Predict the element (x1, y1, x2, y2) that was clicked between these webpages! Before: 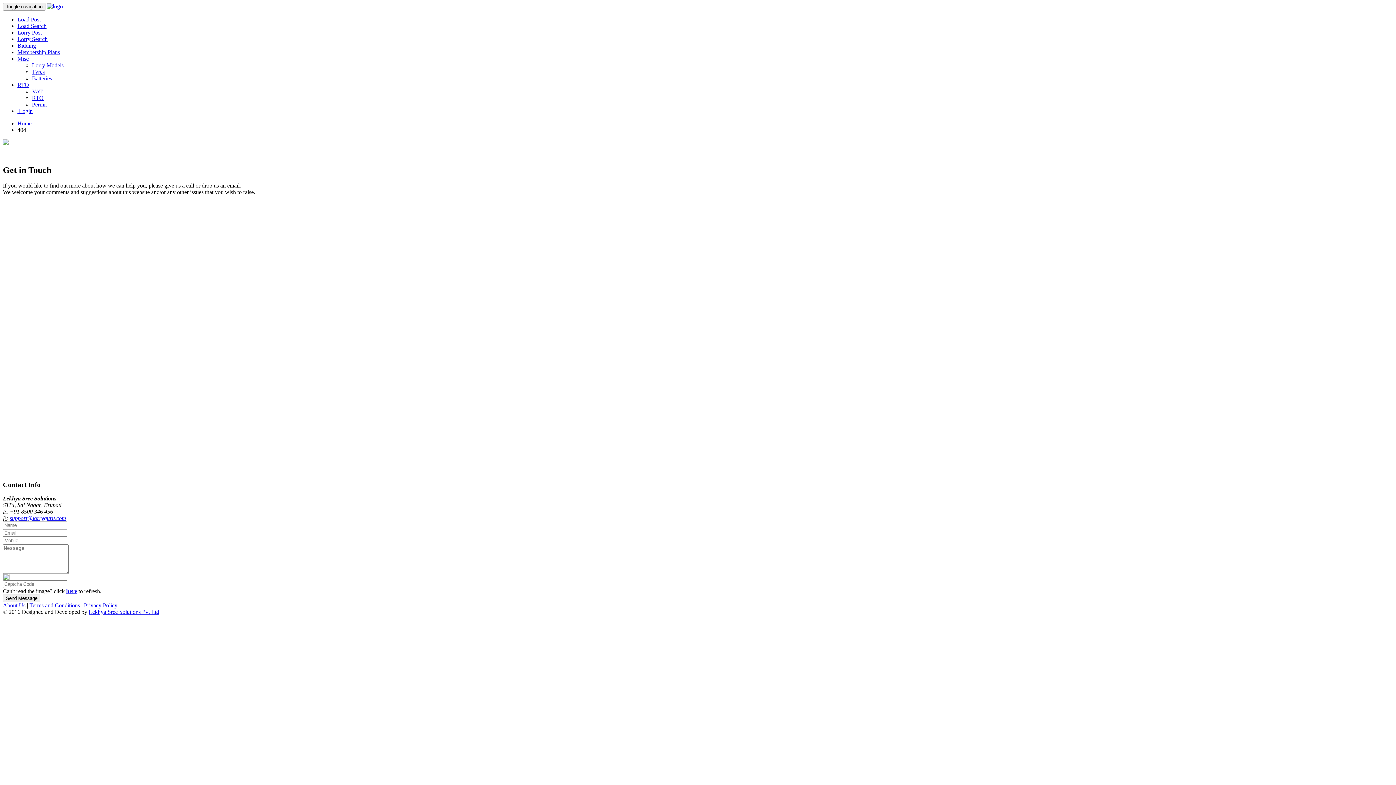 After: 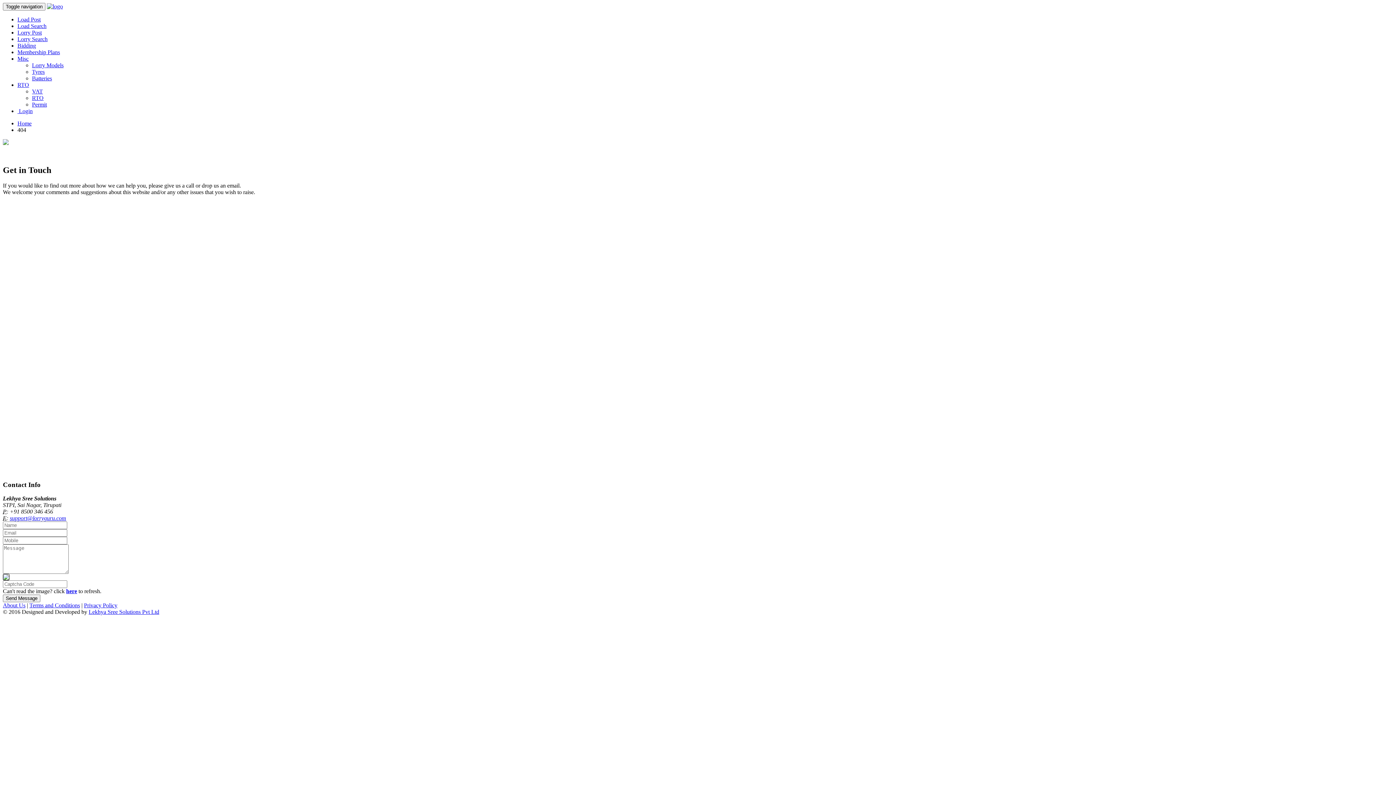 Action: label: Batteries bbox: (32, 75, 52, 81)